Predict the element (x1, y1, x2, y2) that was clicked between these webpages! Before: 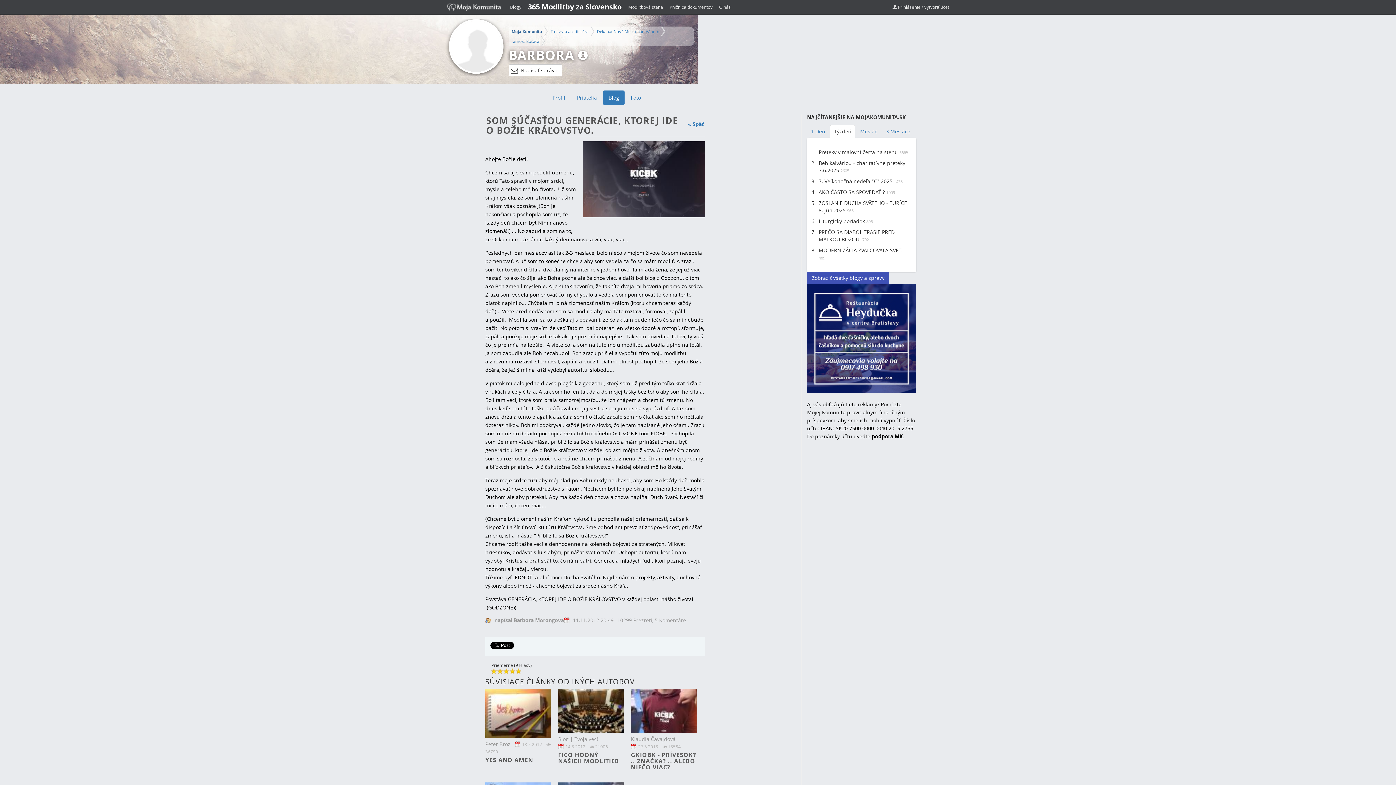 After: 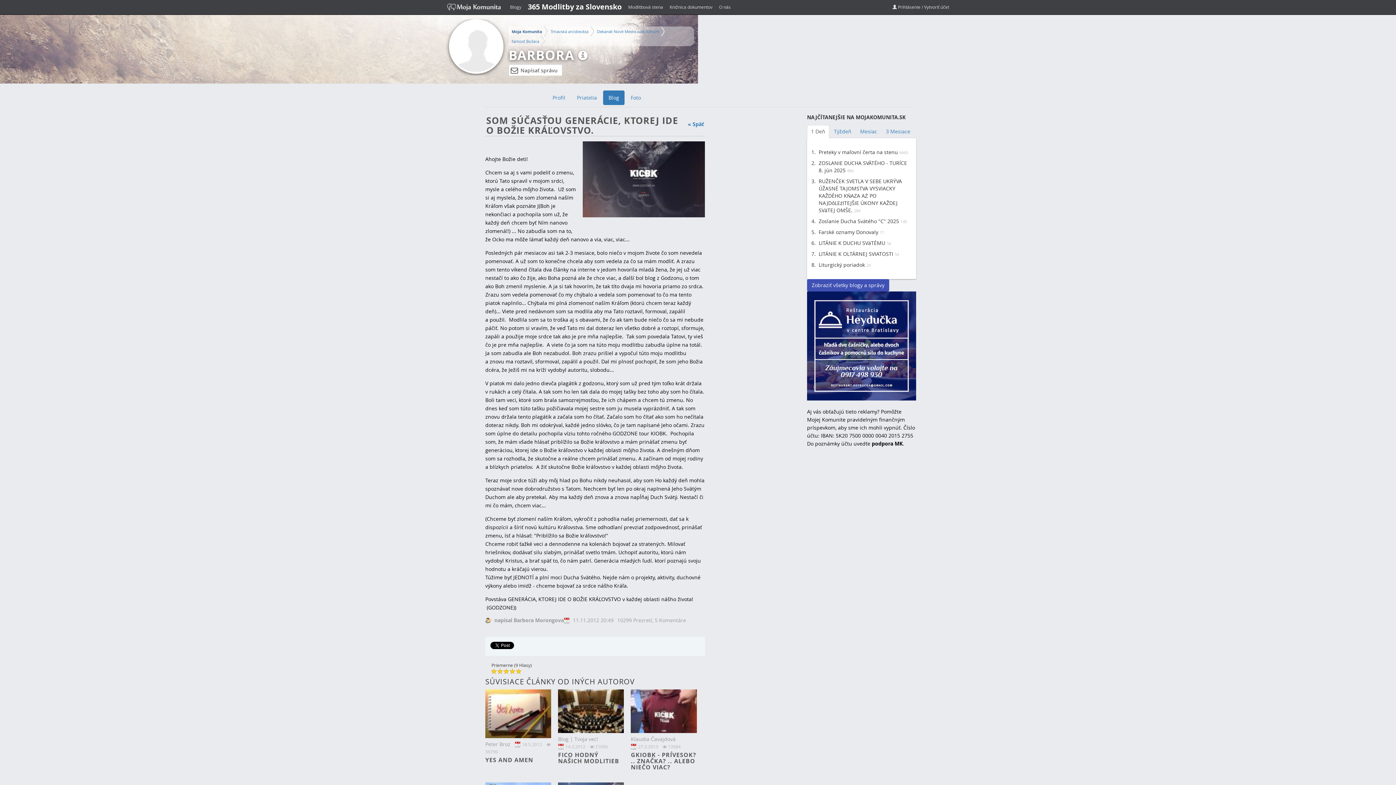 Action: bbox: (807, 125, 829, 138) label: 1 Deň